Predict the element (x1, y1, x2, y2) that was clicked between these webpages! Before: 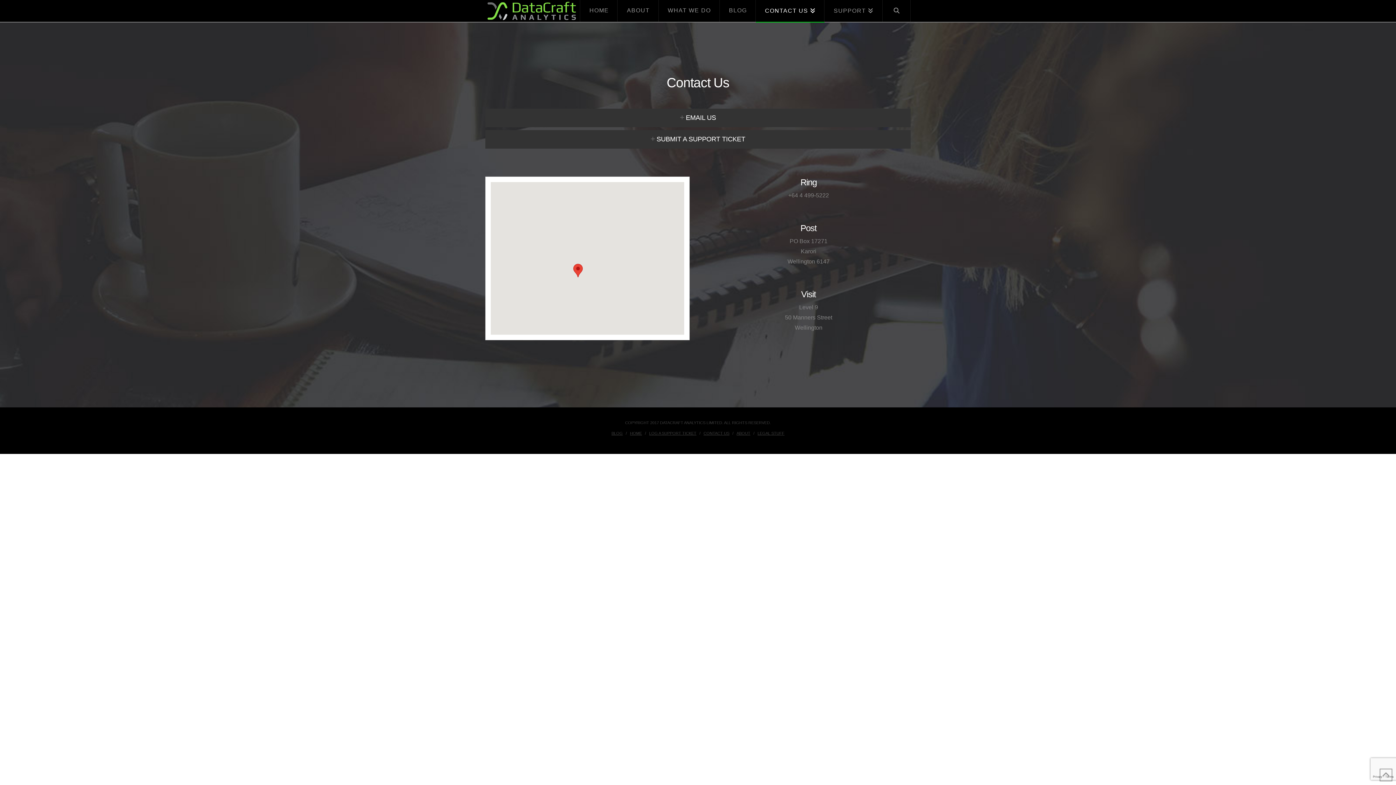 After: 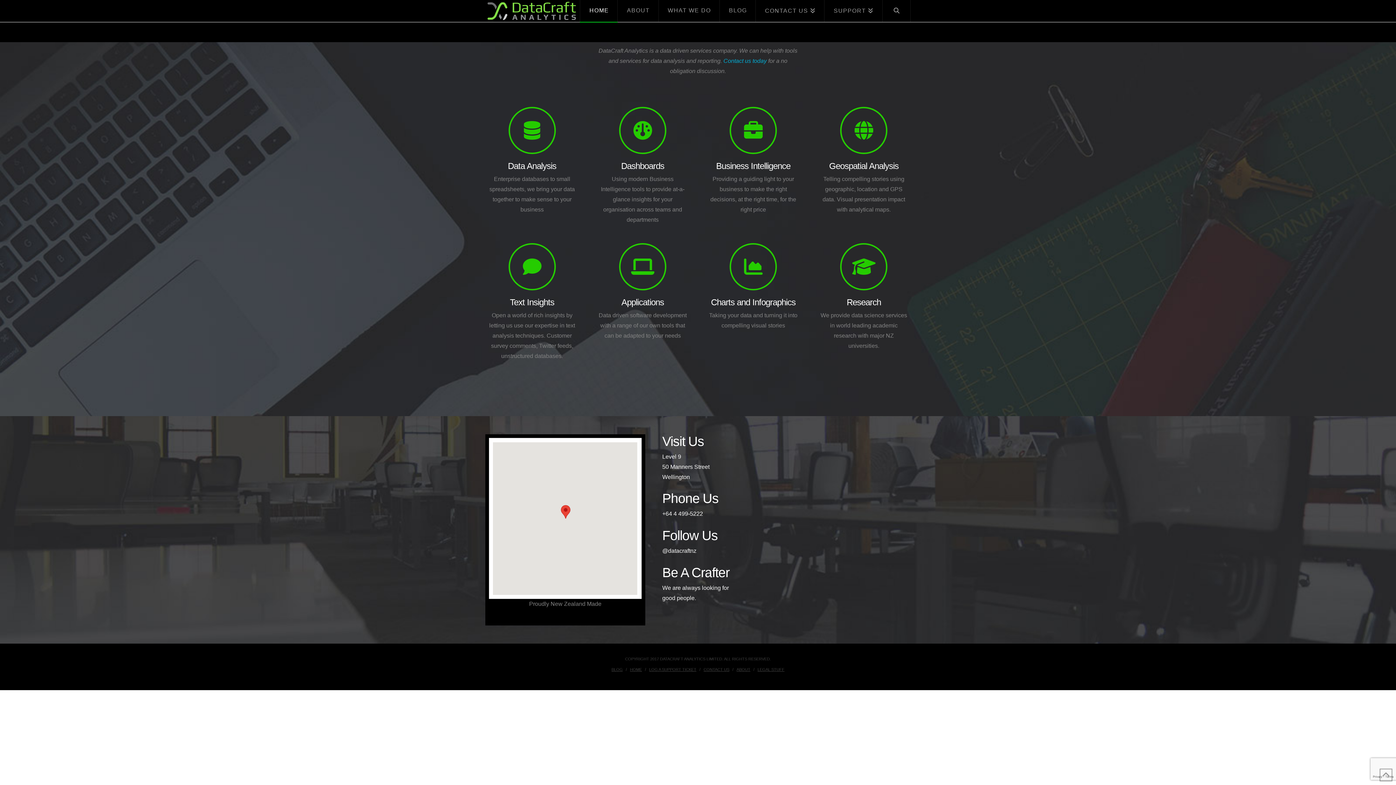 Action: bbox: (580, 0, 617, 21) label: HOME